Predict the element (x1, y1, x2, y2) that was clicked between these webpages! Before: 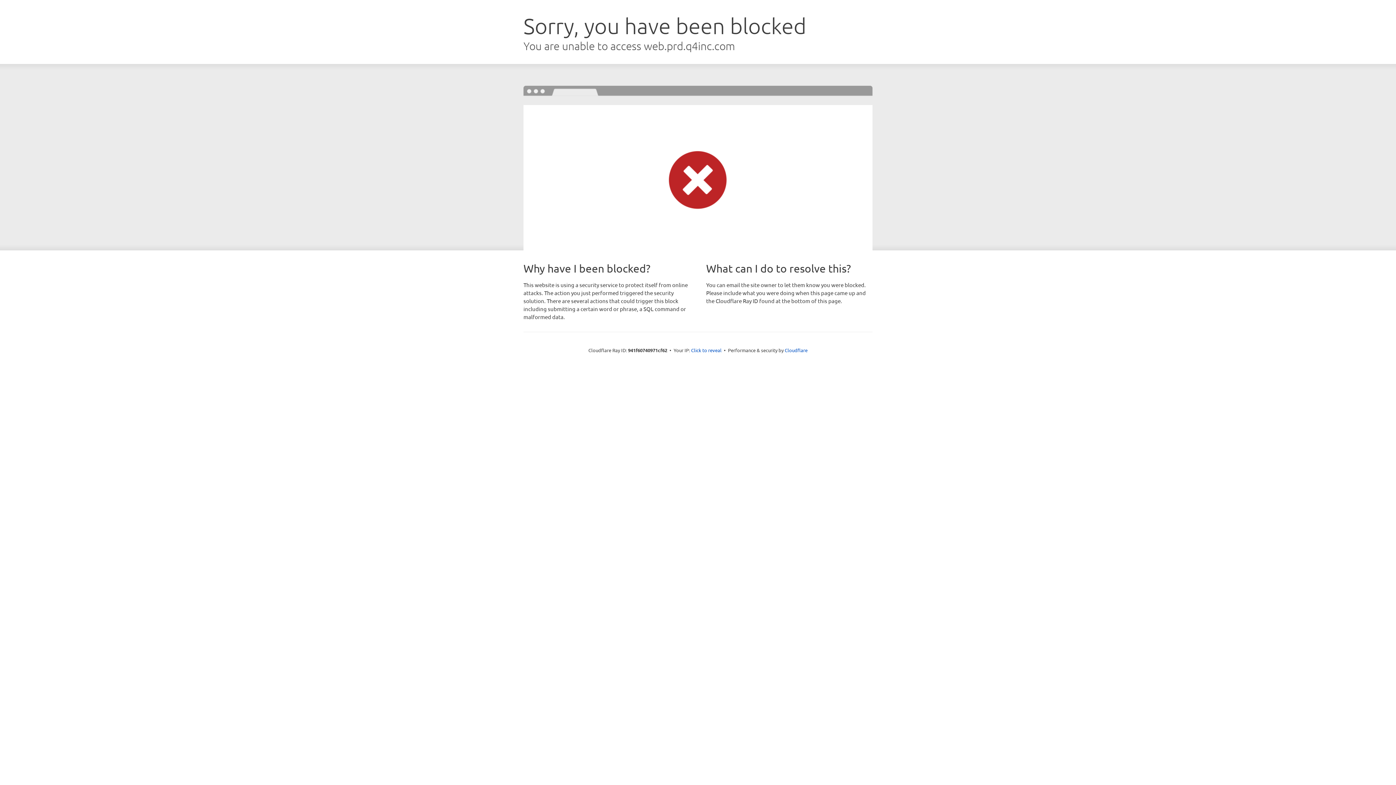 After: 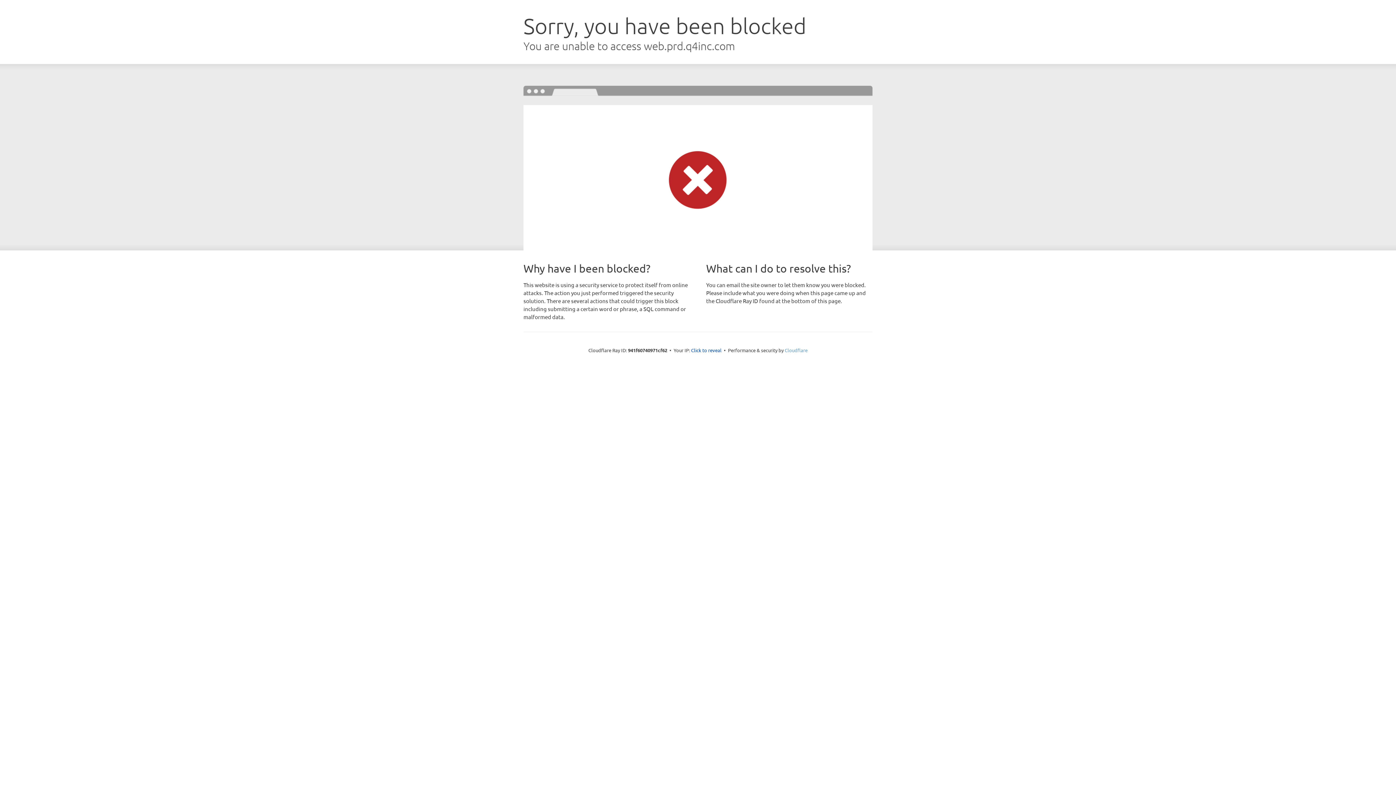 Action: bbox: (784, 347, 807, 353) label: Cloudflare